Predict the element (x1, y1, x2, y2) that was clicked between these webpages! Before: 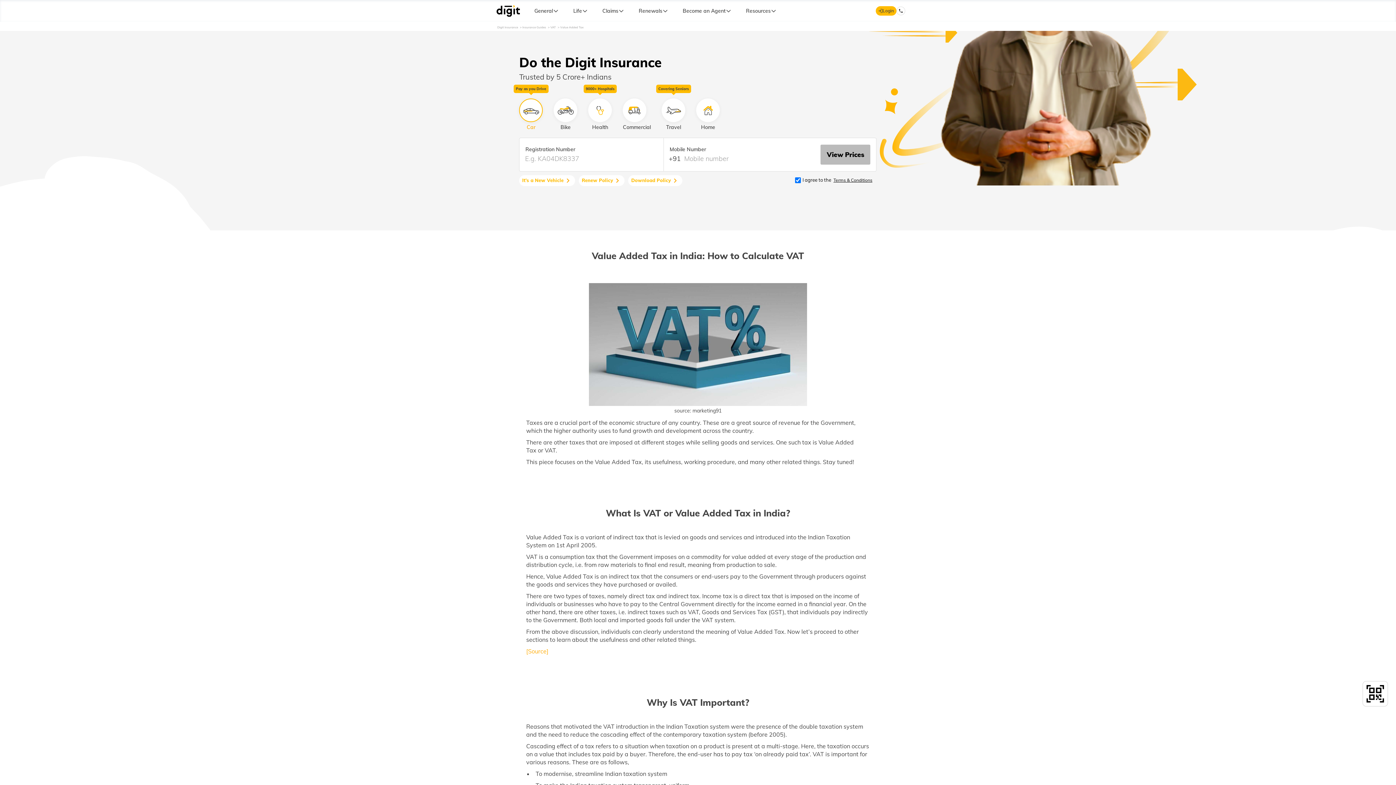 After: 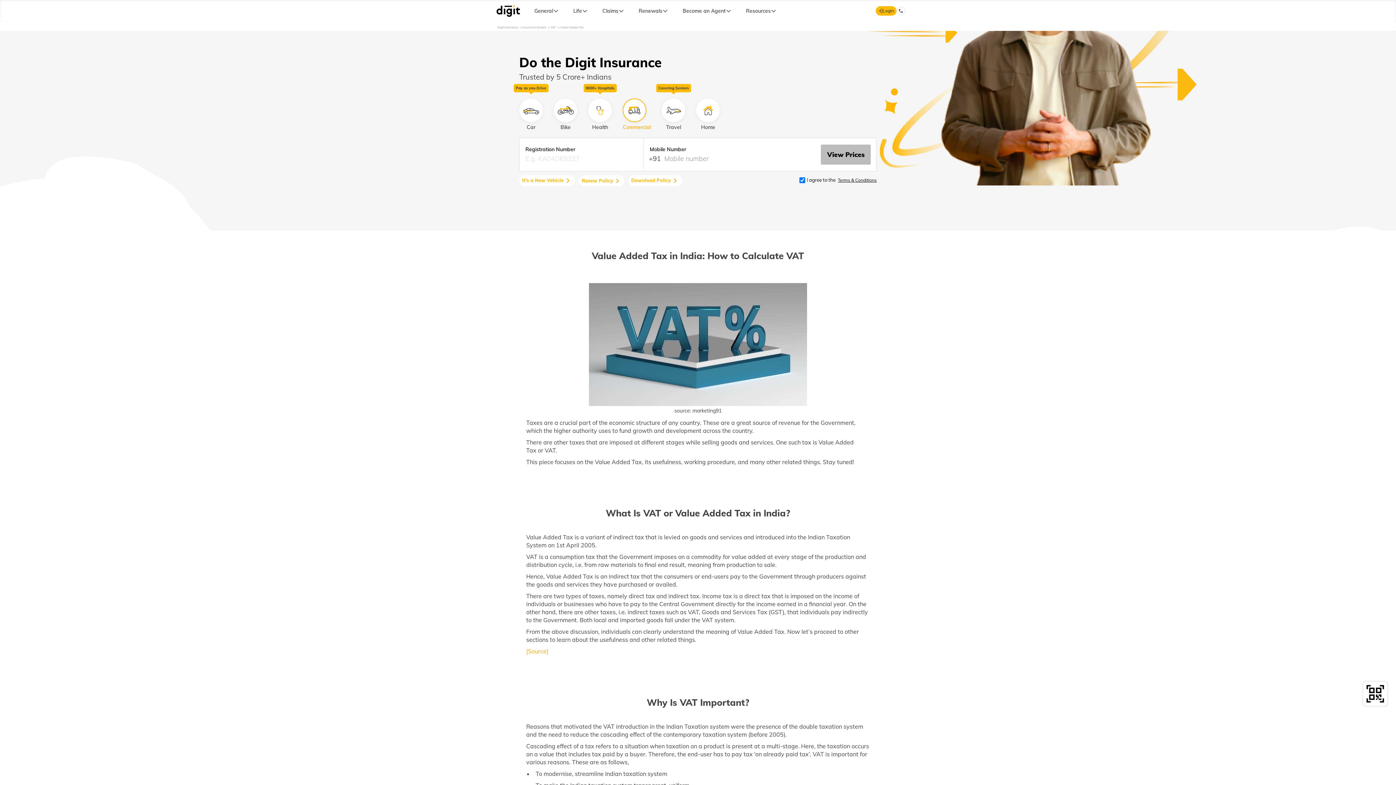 Action: bbox: (623, 98, 651, 130) label: Commercial